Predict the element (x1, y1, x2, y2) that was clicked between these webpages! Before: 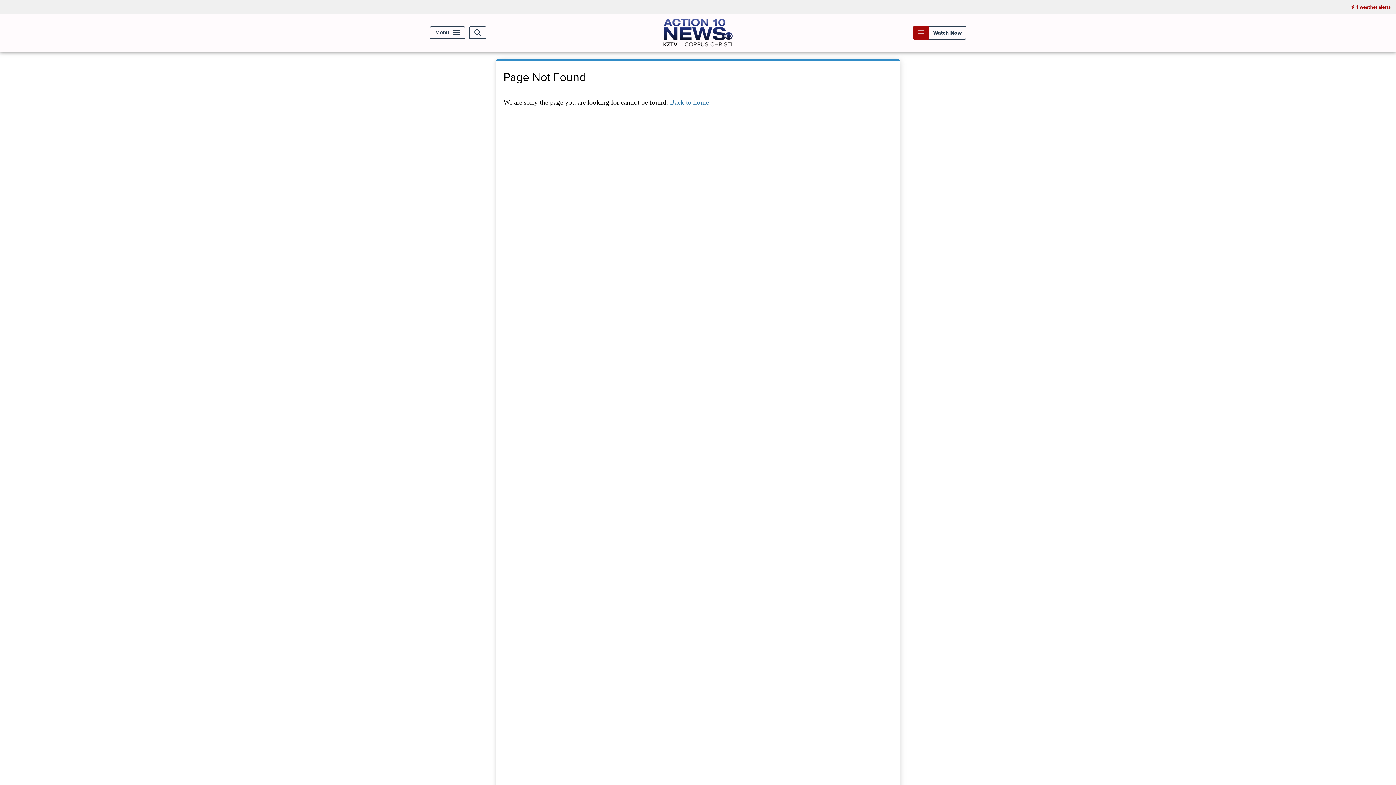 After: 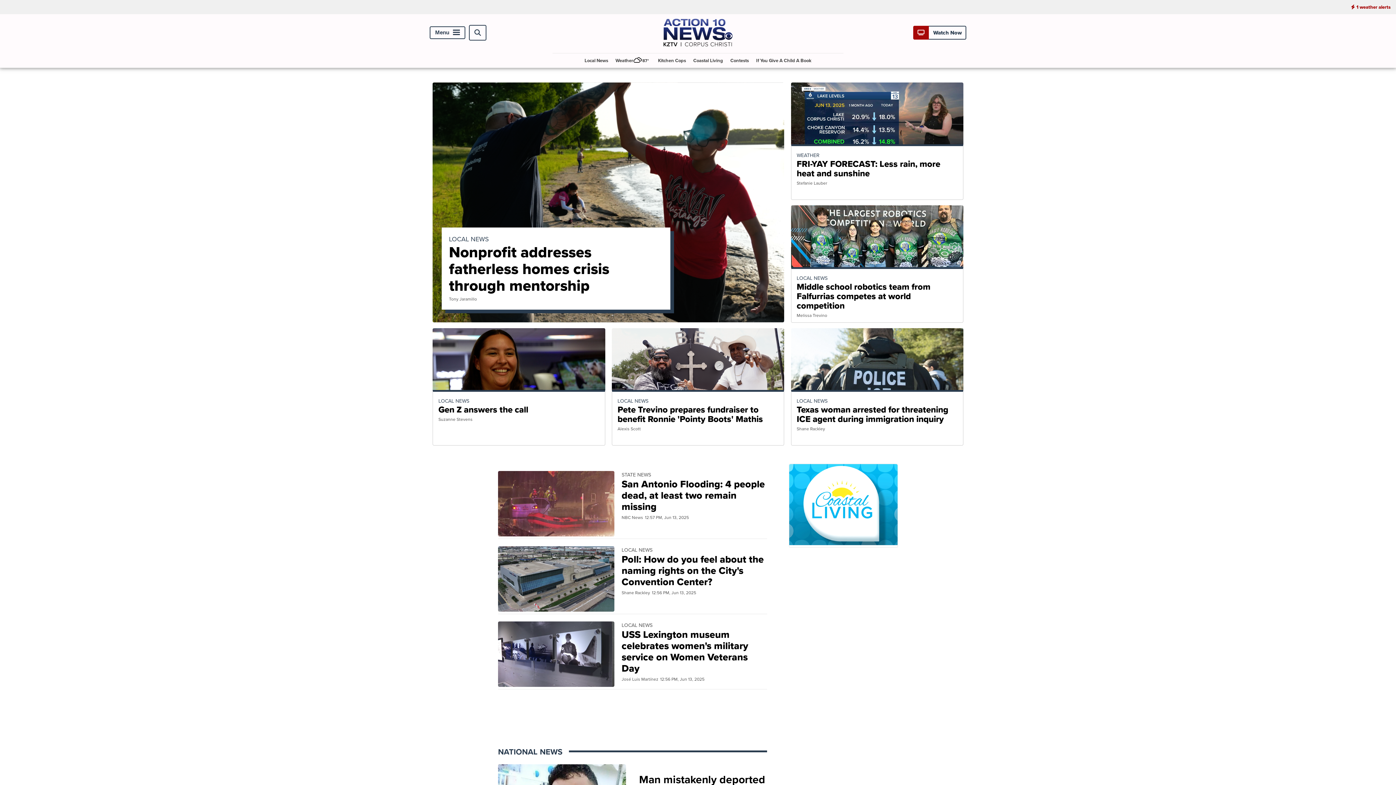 Action: bbox: (670, 98, 709, 106) label: Back to home